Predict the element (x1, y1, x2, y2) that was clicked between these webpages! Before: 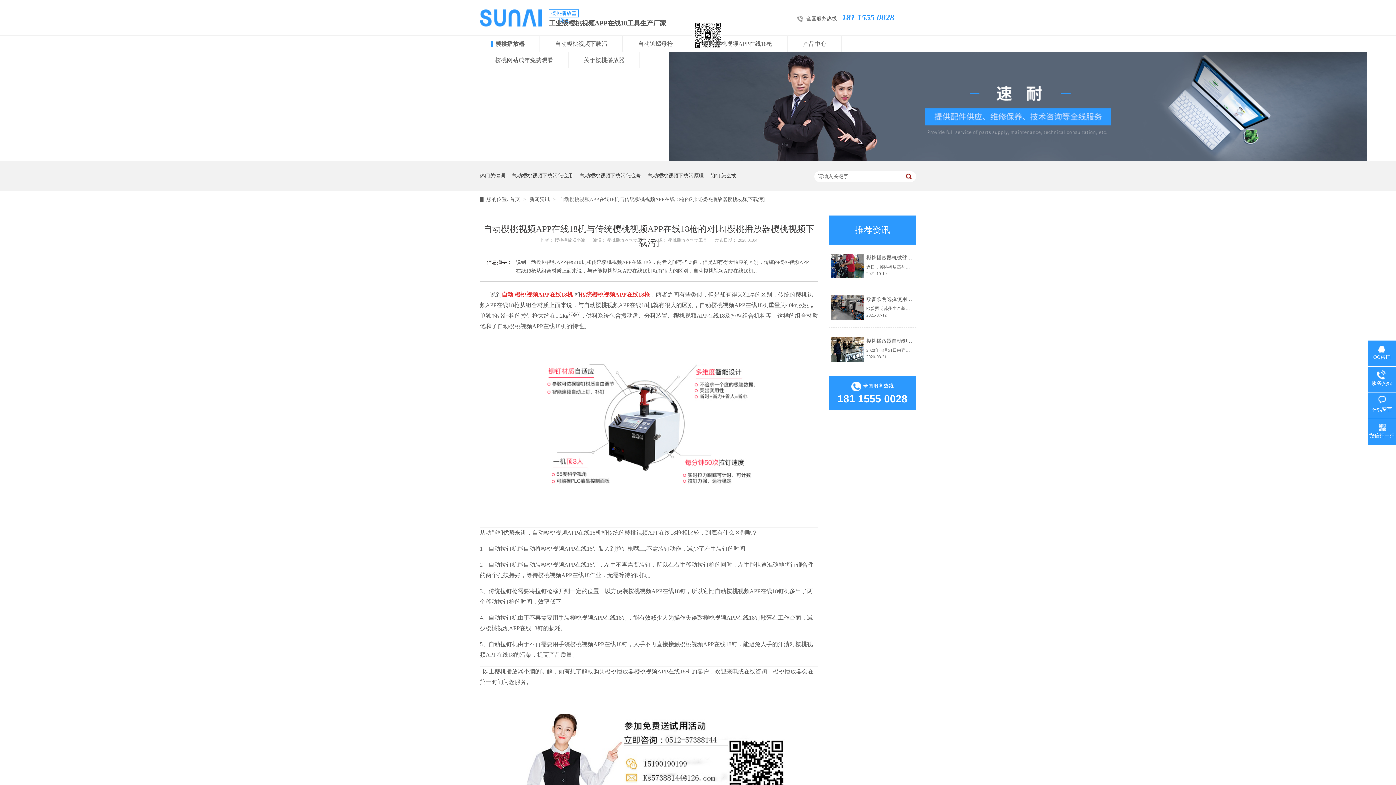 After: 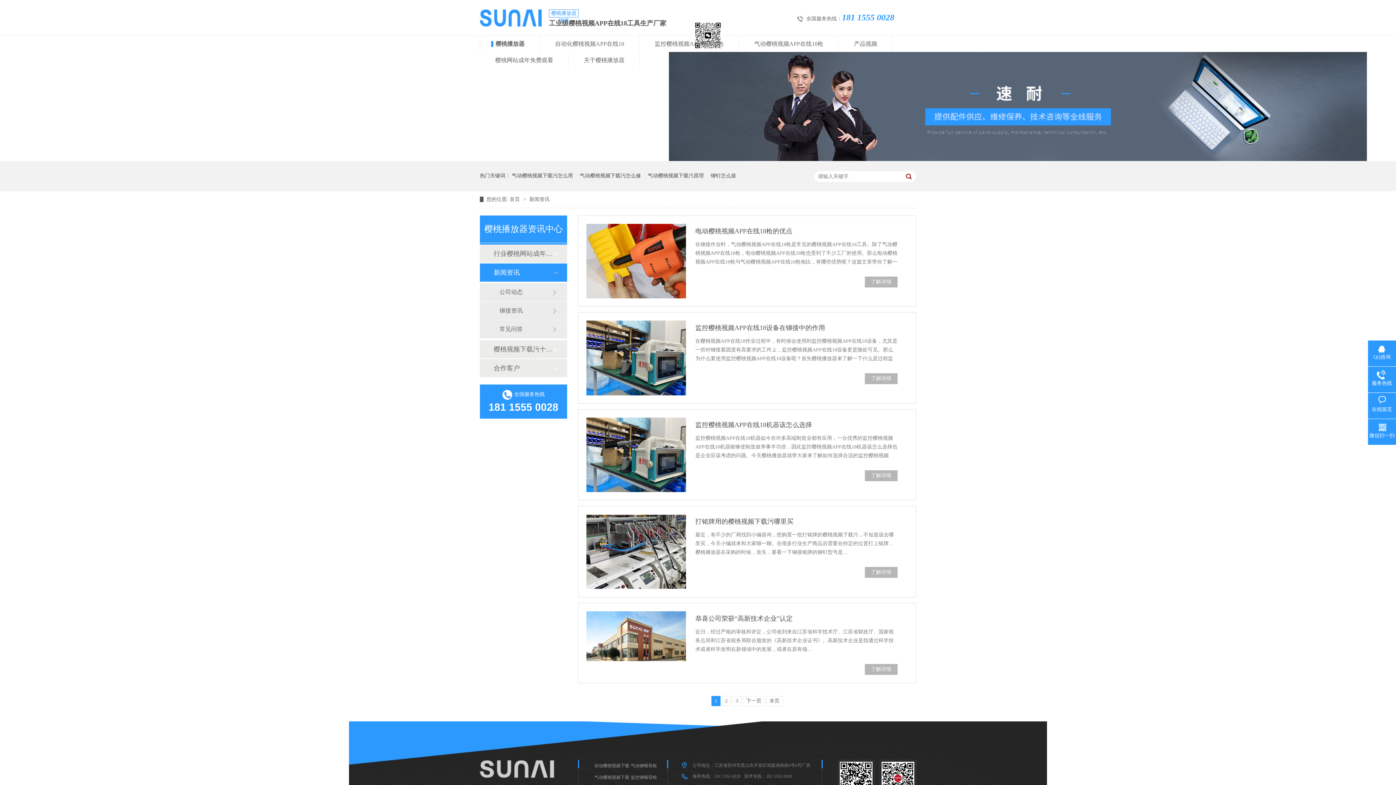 Action: label: 新闻资讯  bbox: (529, 196, 551, 202)